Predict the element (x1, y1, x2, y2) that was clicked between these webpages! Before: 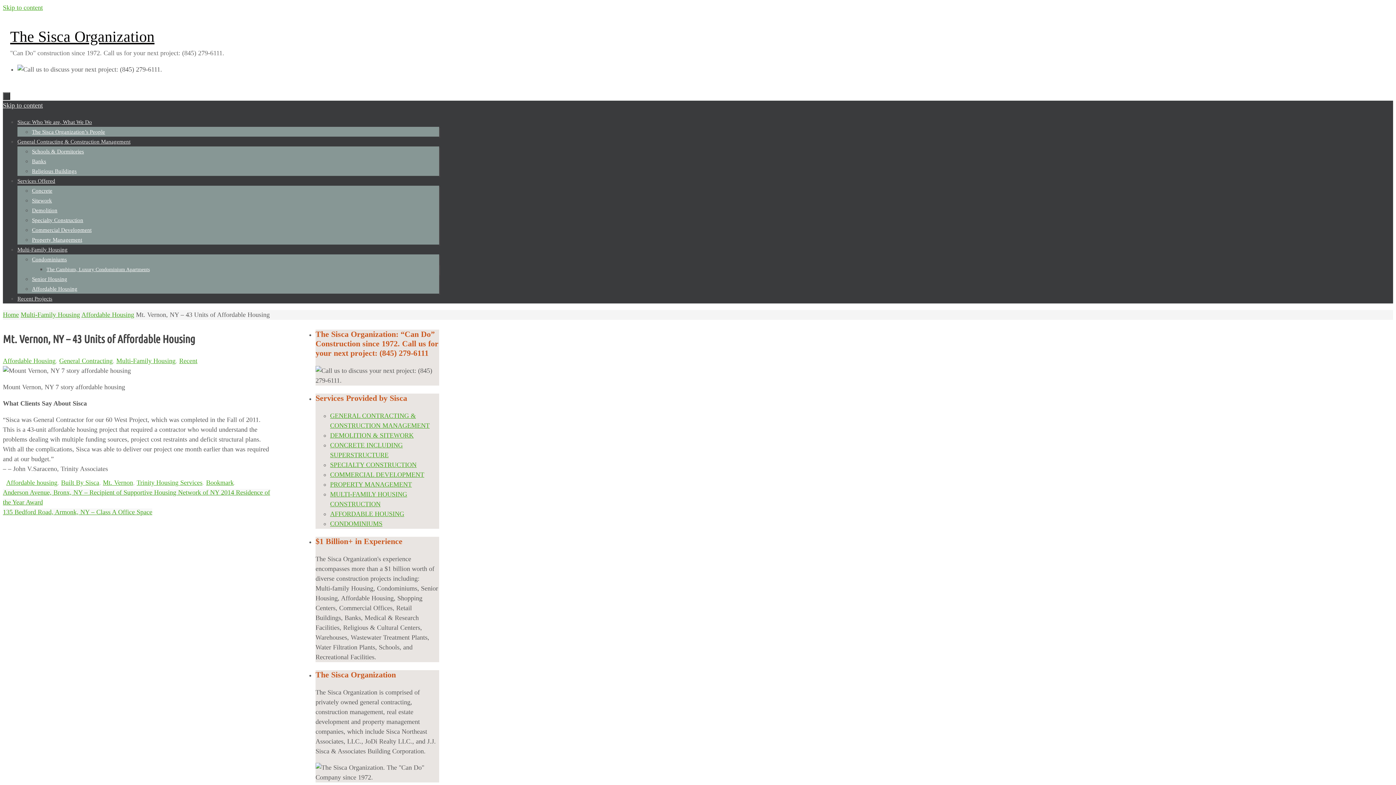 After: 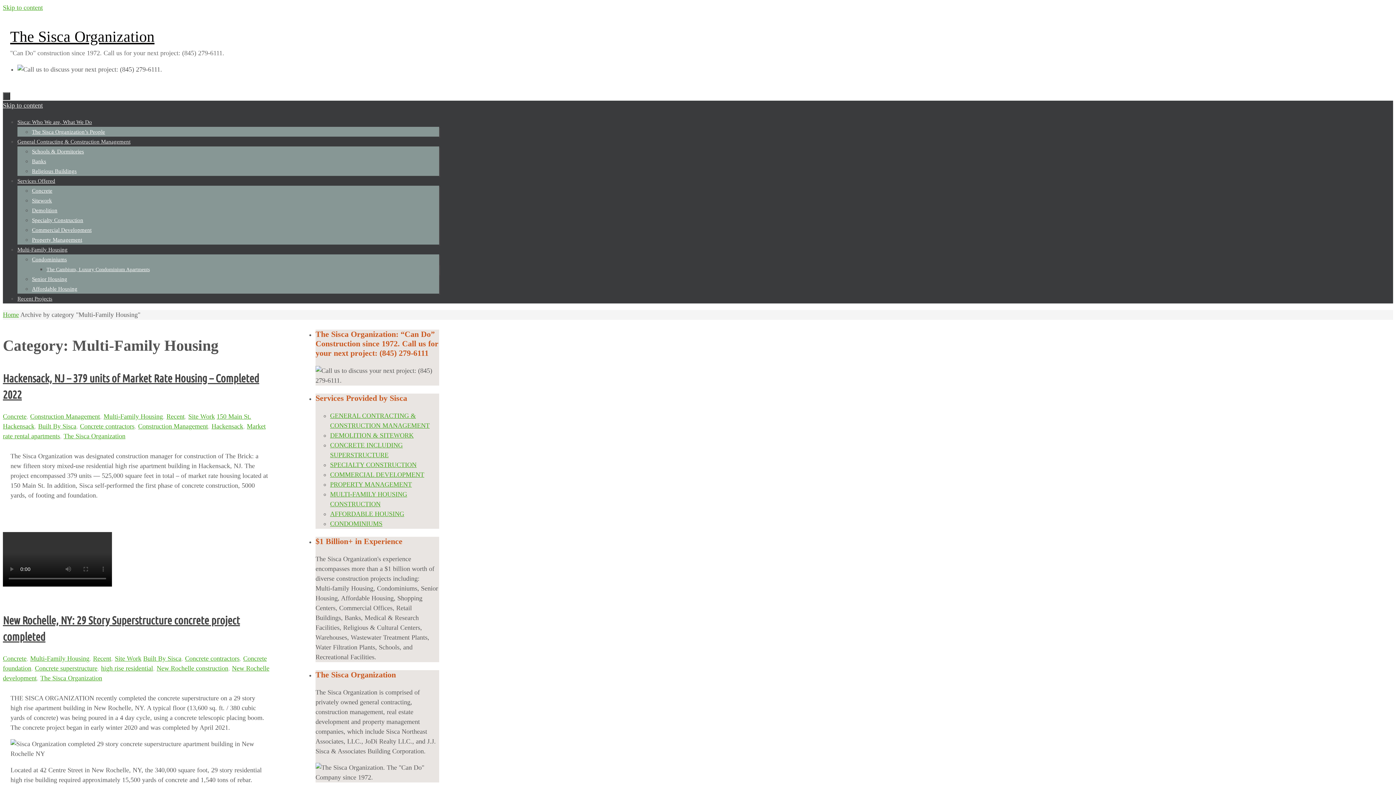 Action: label: Multi-Family Housing bbox: (116, 357, 175, 364)